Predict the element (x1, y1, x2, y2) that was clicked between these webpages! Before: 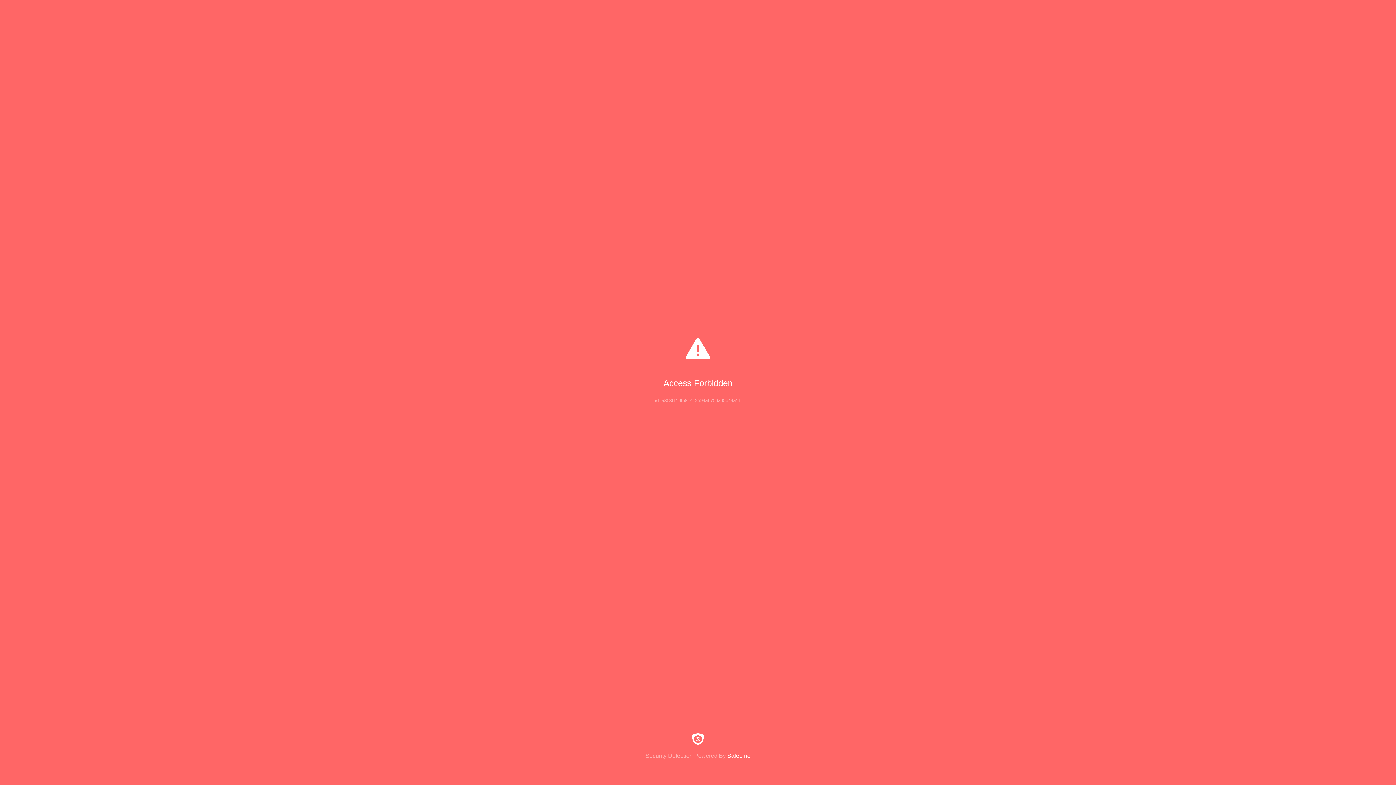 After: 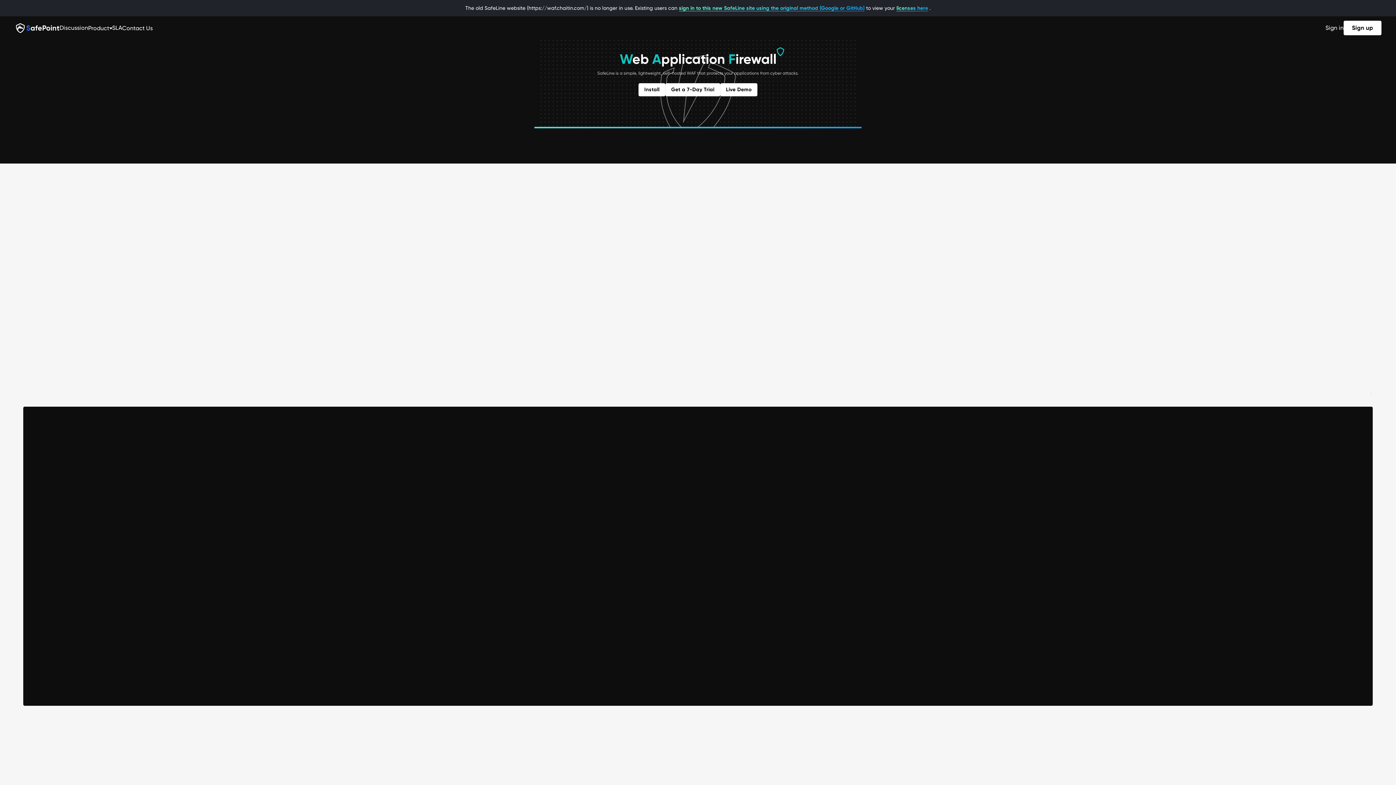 Action: bbox: (0, 733, 1396, 759) label: Security Detection Powered By SafeLine